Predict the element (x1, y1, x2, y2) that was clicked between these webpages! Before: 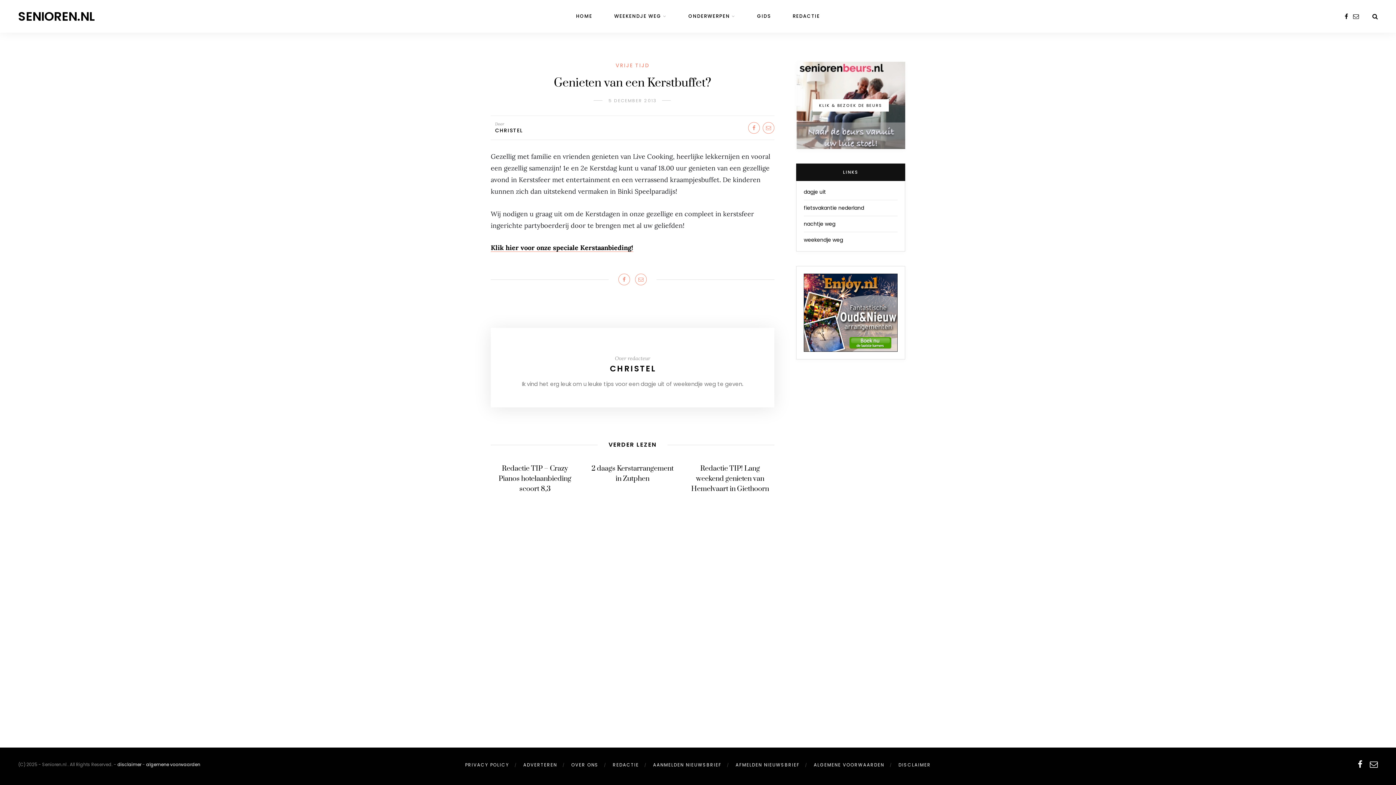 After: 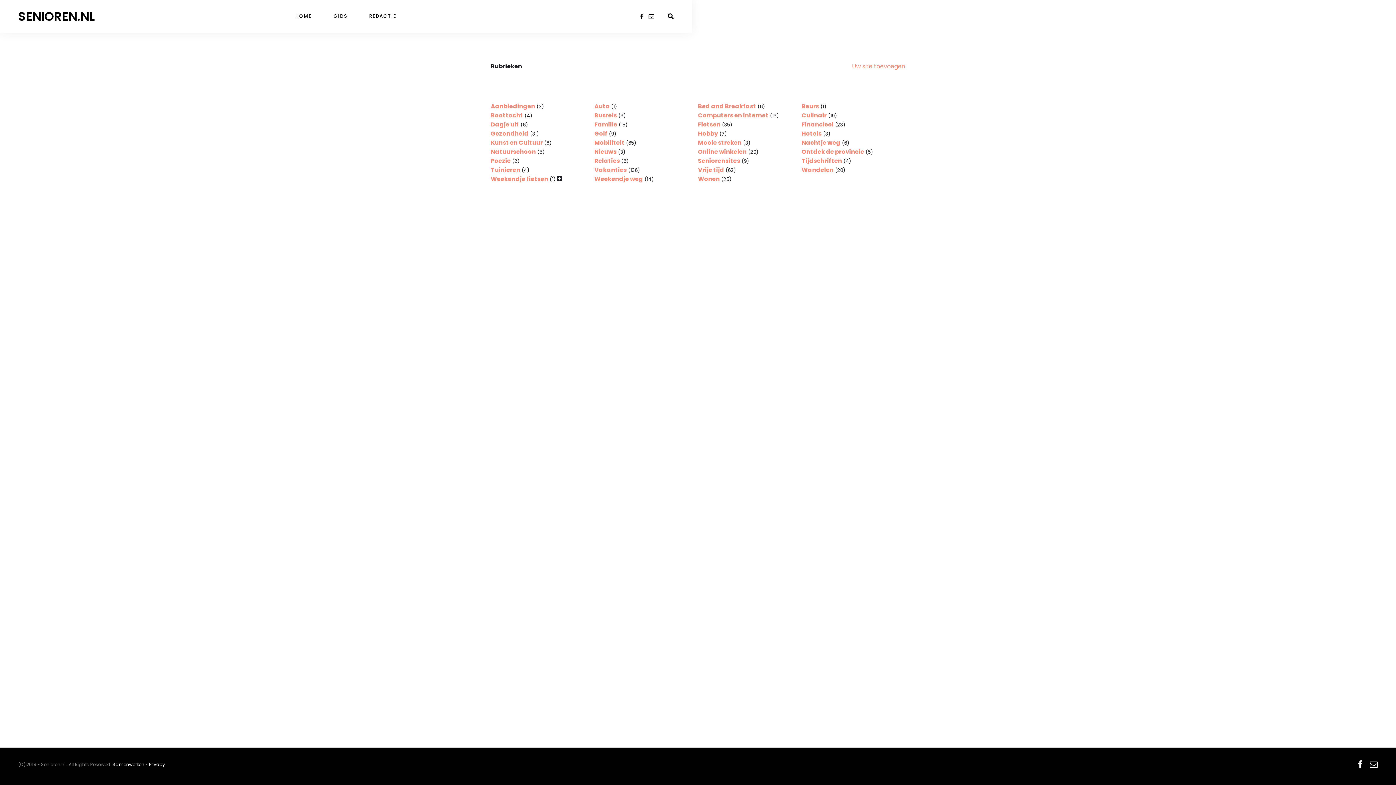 Action: label: GIDS bbox: (757, 0, 771, 32)